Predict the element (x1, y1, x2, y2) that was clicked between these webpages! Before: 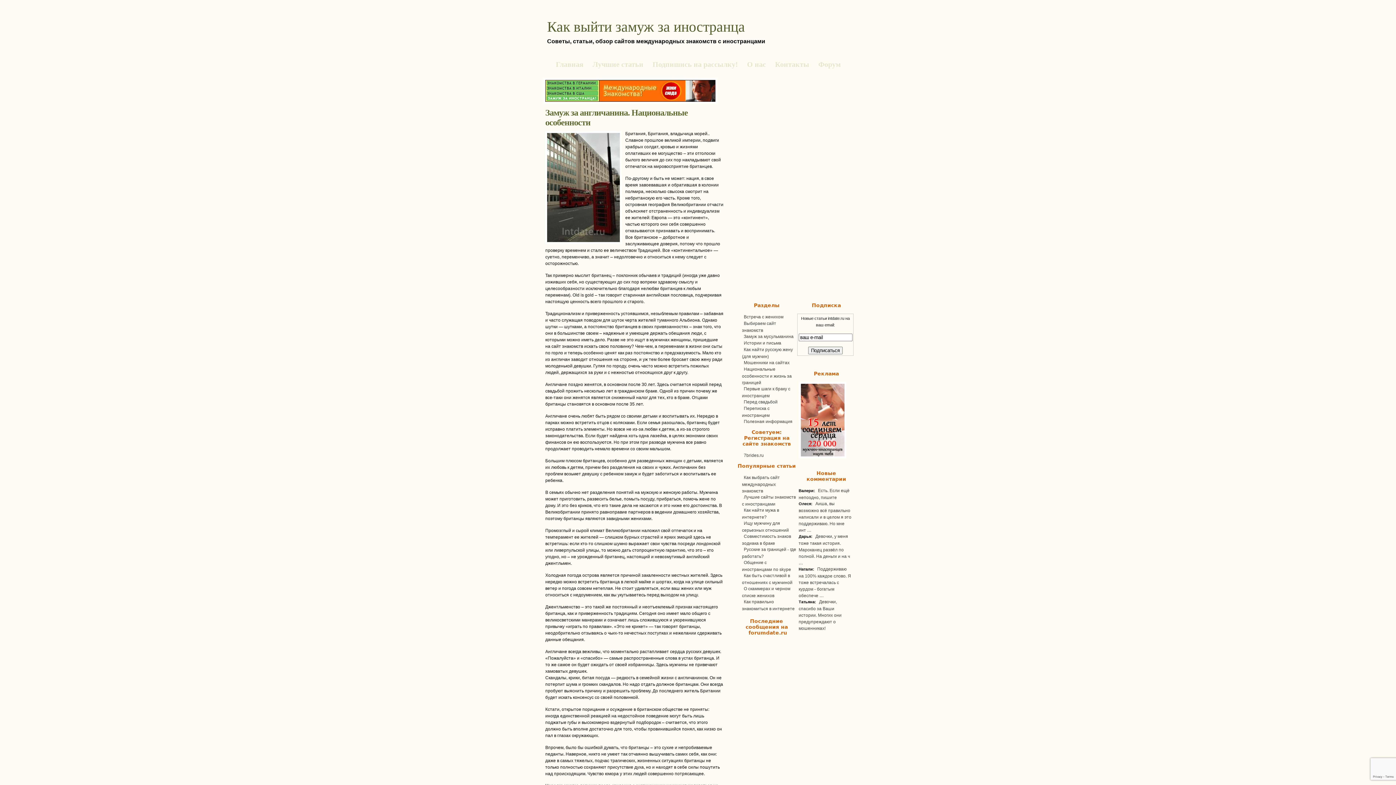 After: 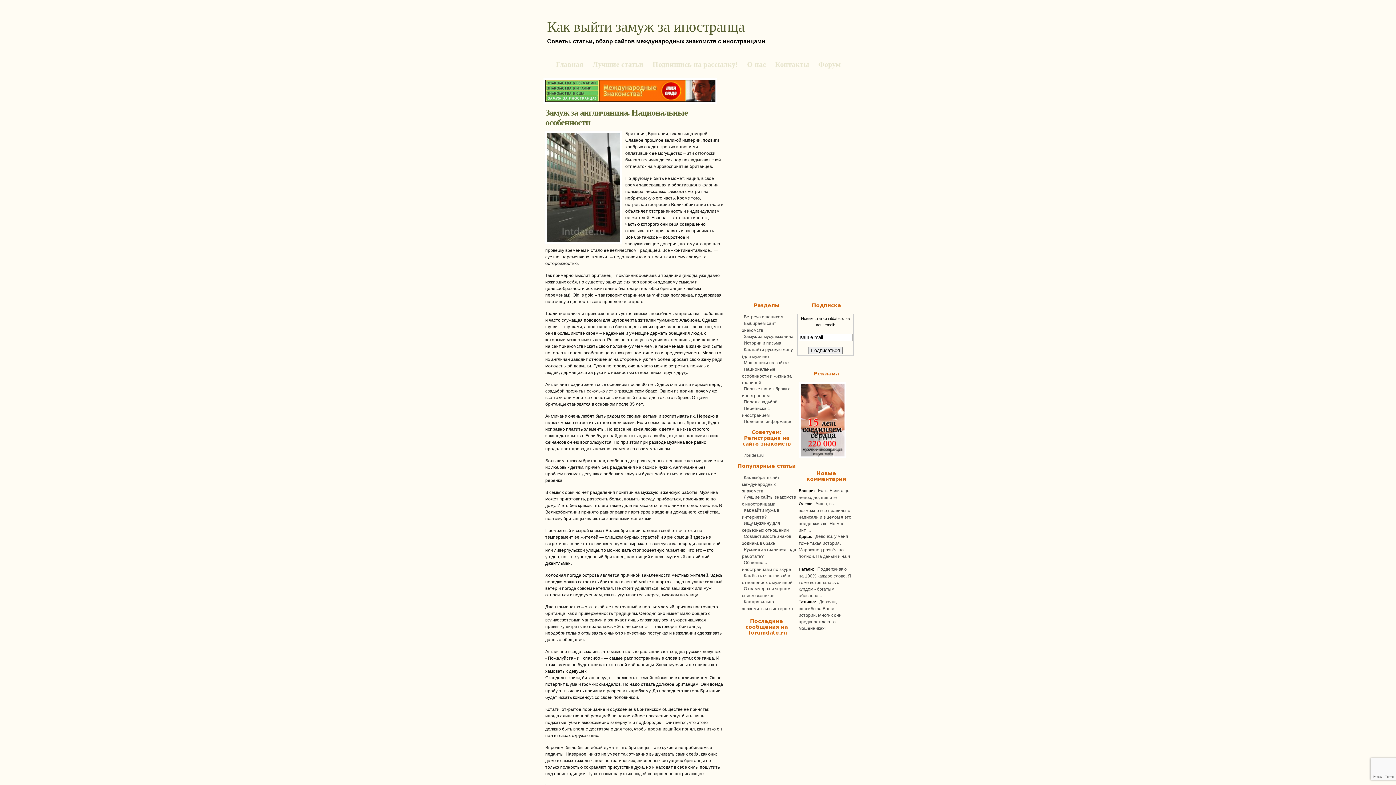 Action: bbox: (543, 99, 717, 104)